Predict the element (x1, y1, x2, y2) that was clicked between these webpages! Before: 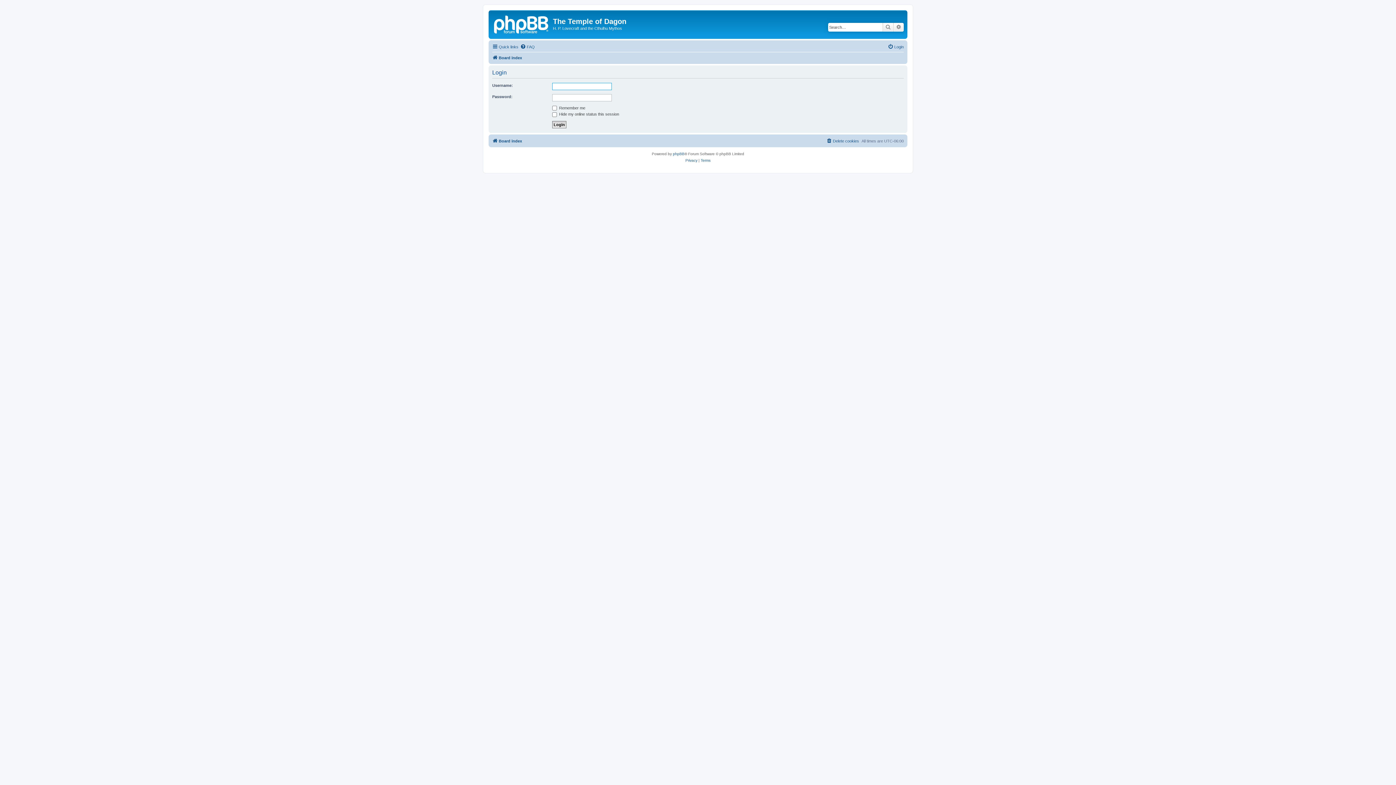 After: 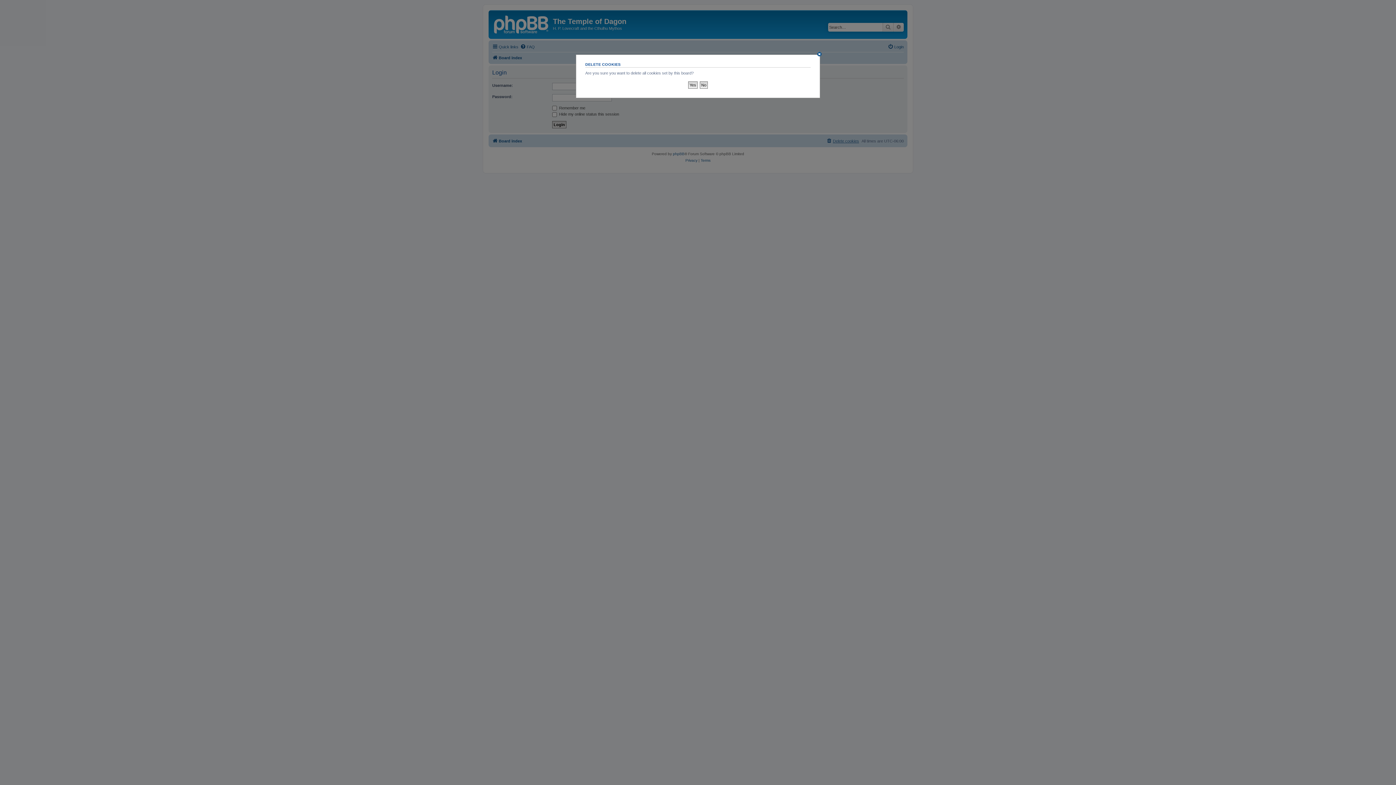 Action: bbox: (826, 136, 859, 145) label: Delete cookies